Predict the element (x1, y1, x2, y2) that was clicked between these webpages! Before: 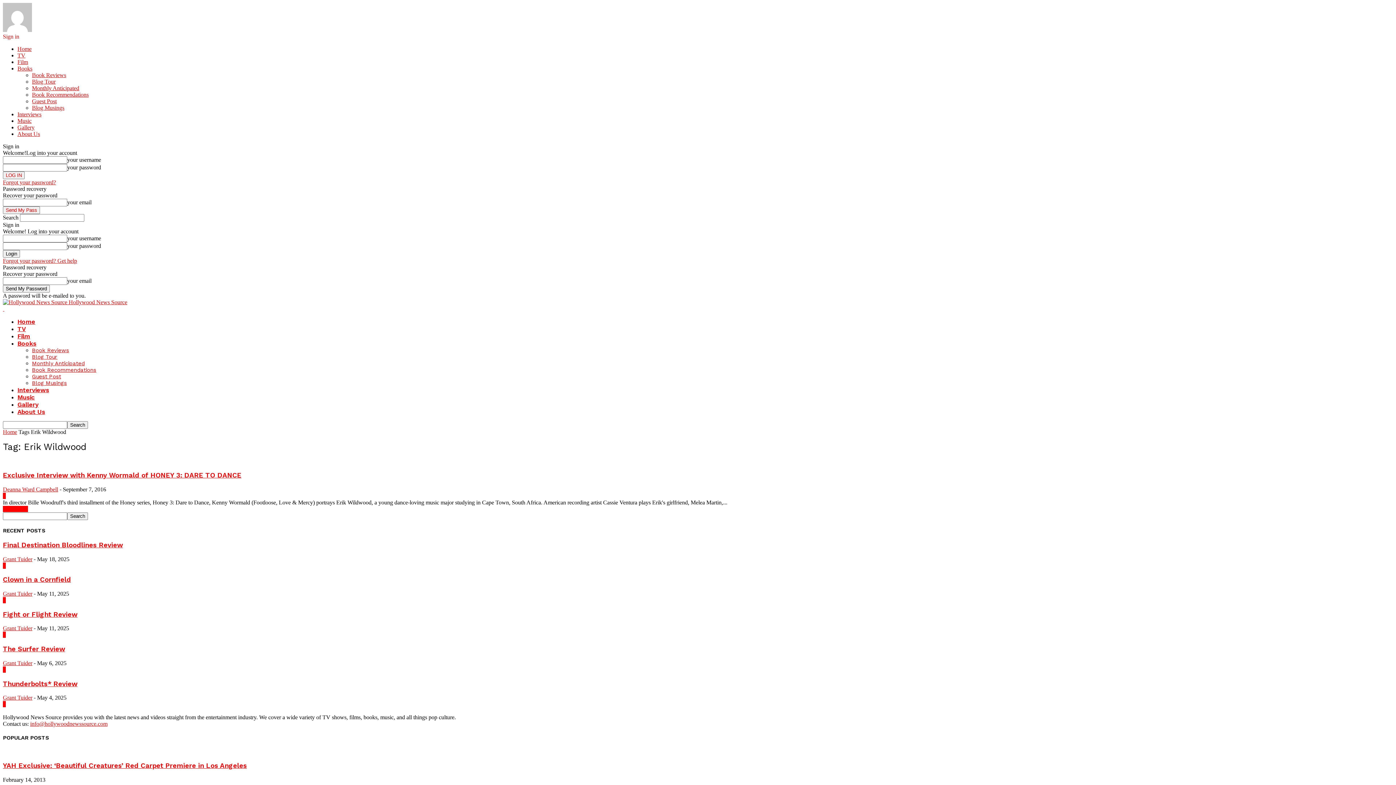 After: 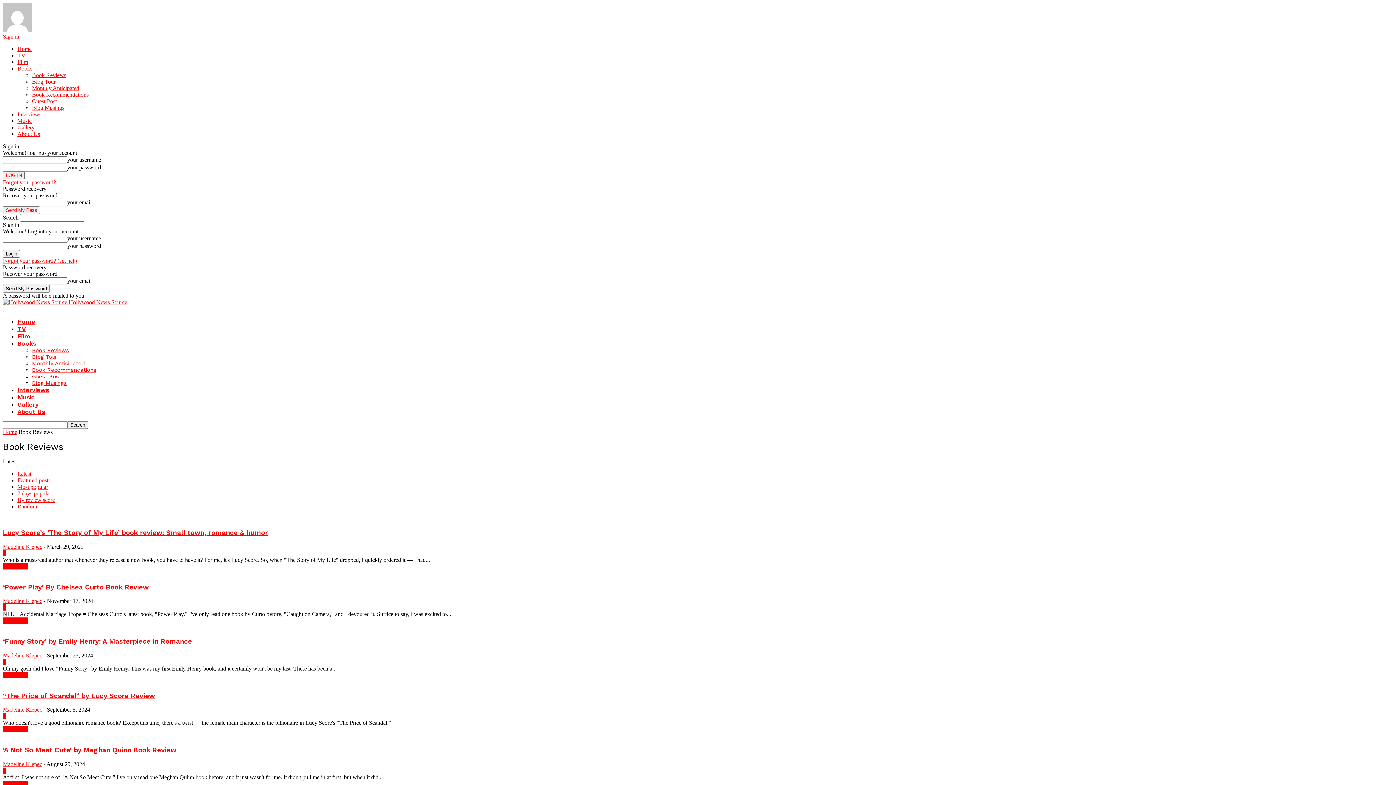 Action: bbox: (32, 347, 69, 353) label: Book Reviews